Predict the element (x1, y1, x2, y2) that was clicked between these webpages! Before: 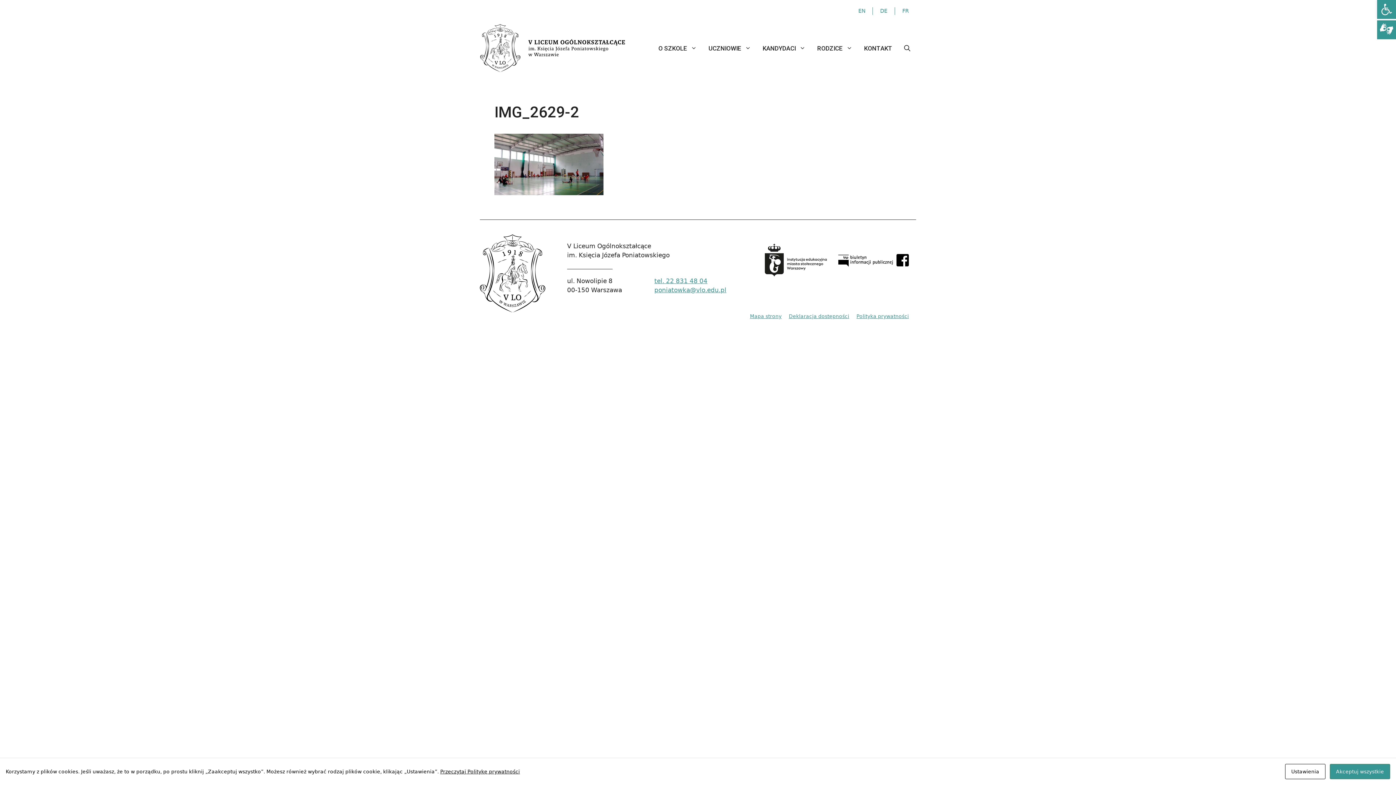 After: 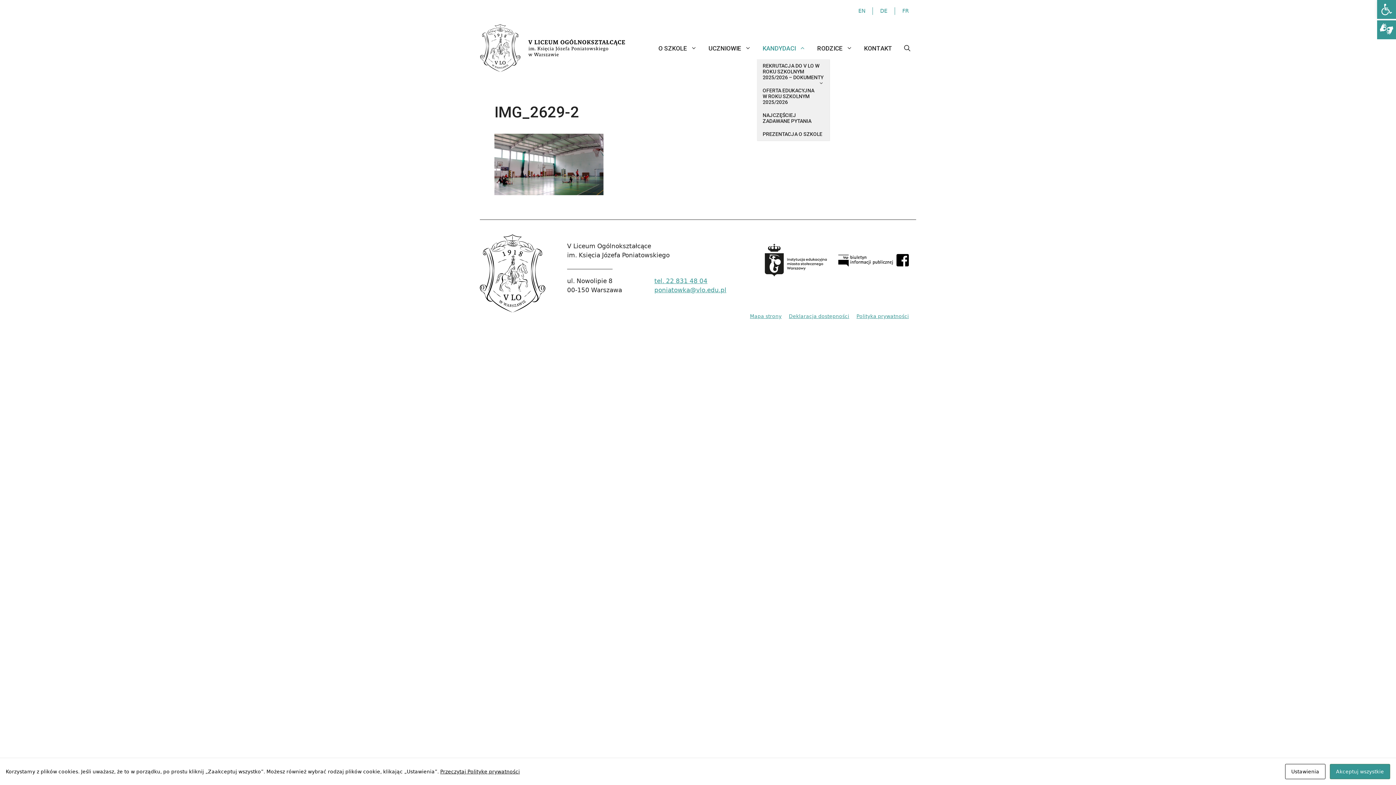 Action: label: Otwórz podmenu bbox: (757, 37, 811, 59)